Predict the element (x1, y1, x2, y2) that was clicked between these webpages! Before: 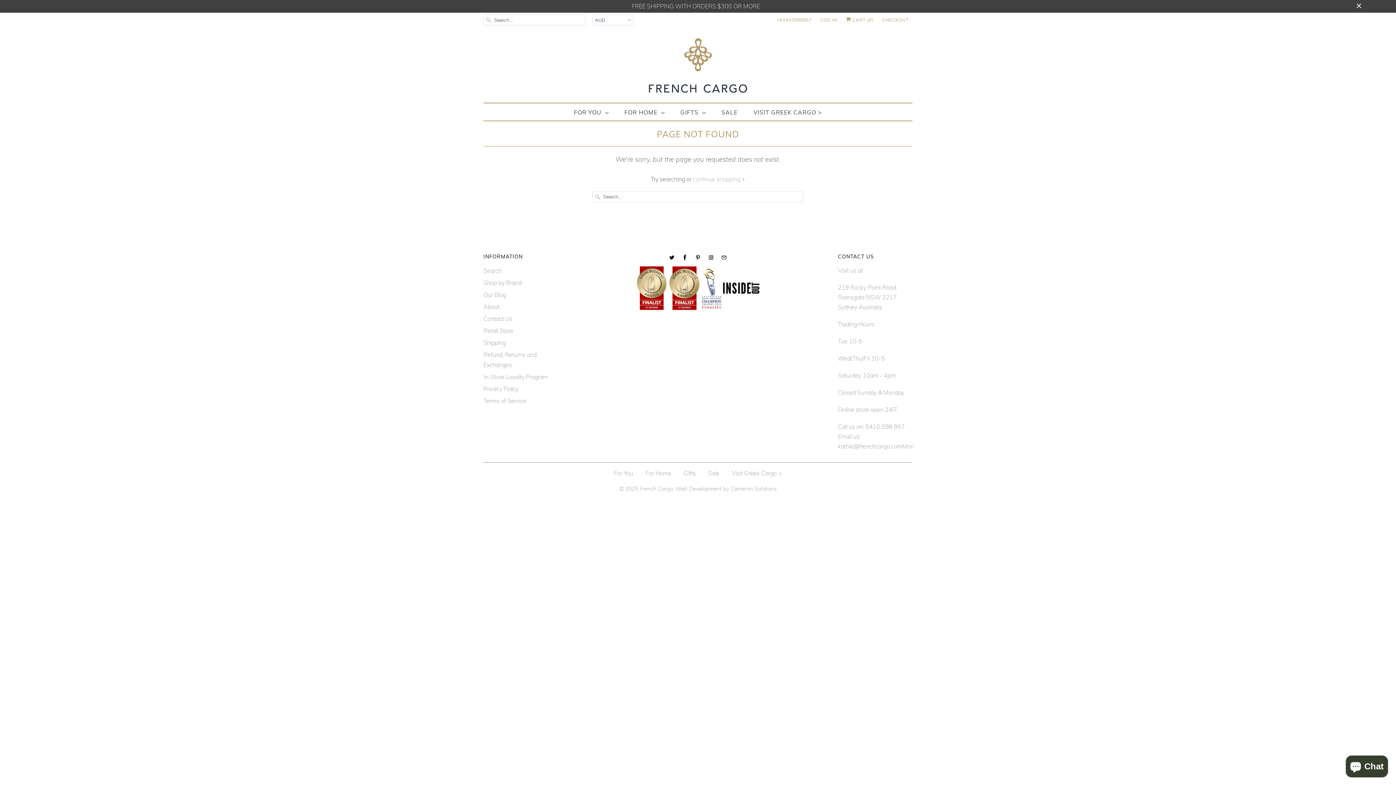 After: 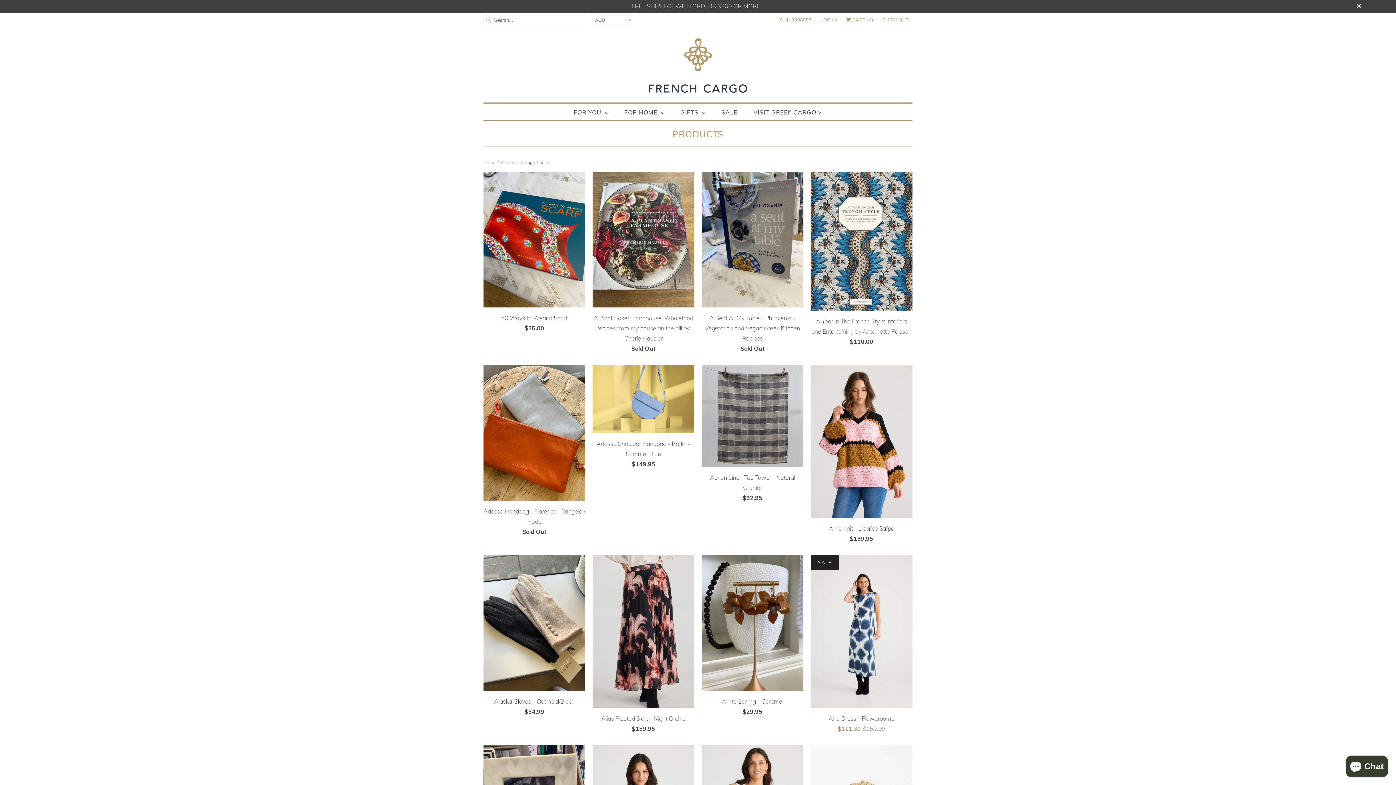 Action: bbox: (693, 175, 745, 182) label: continue shopping 